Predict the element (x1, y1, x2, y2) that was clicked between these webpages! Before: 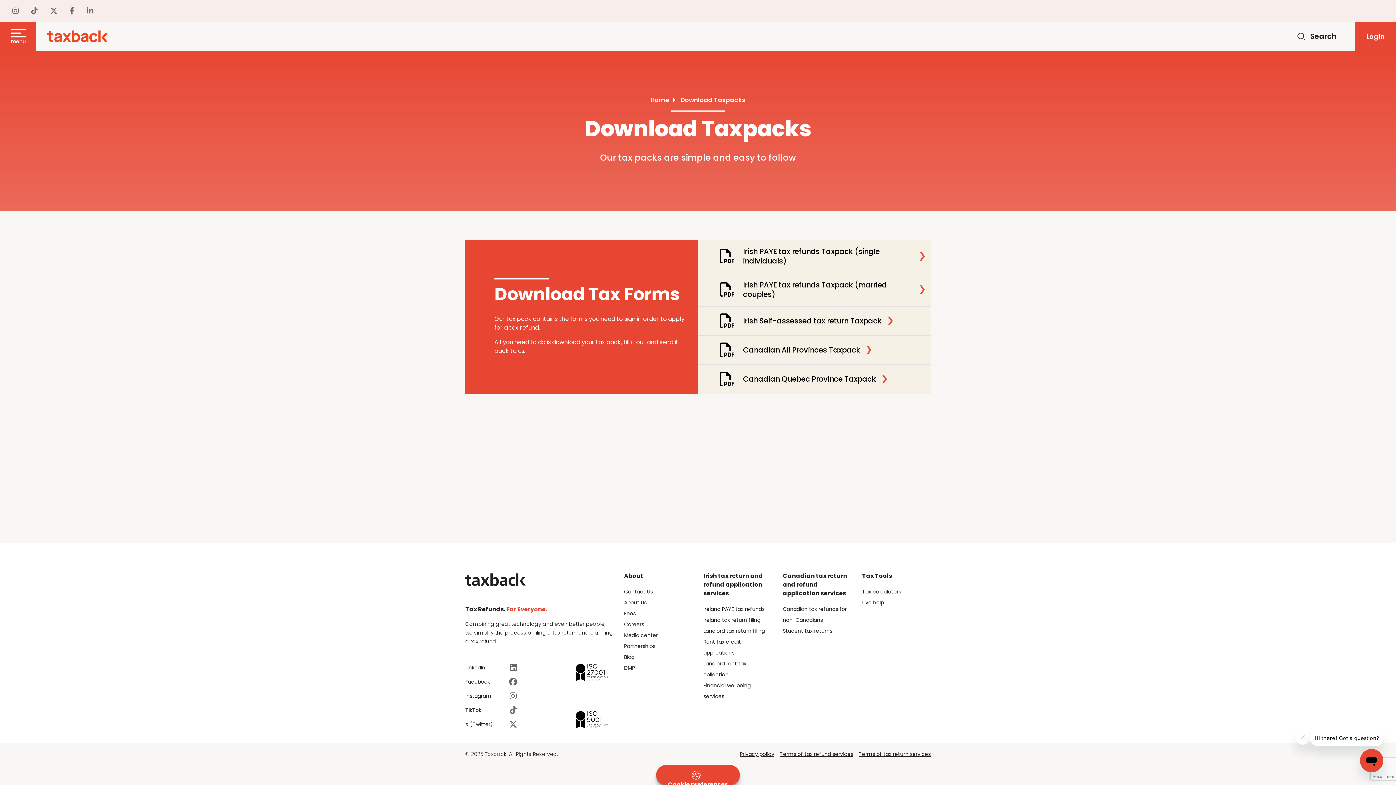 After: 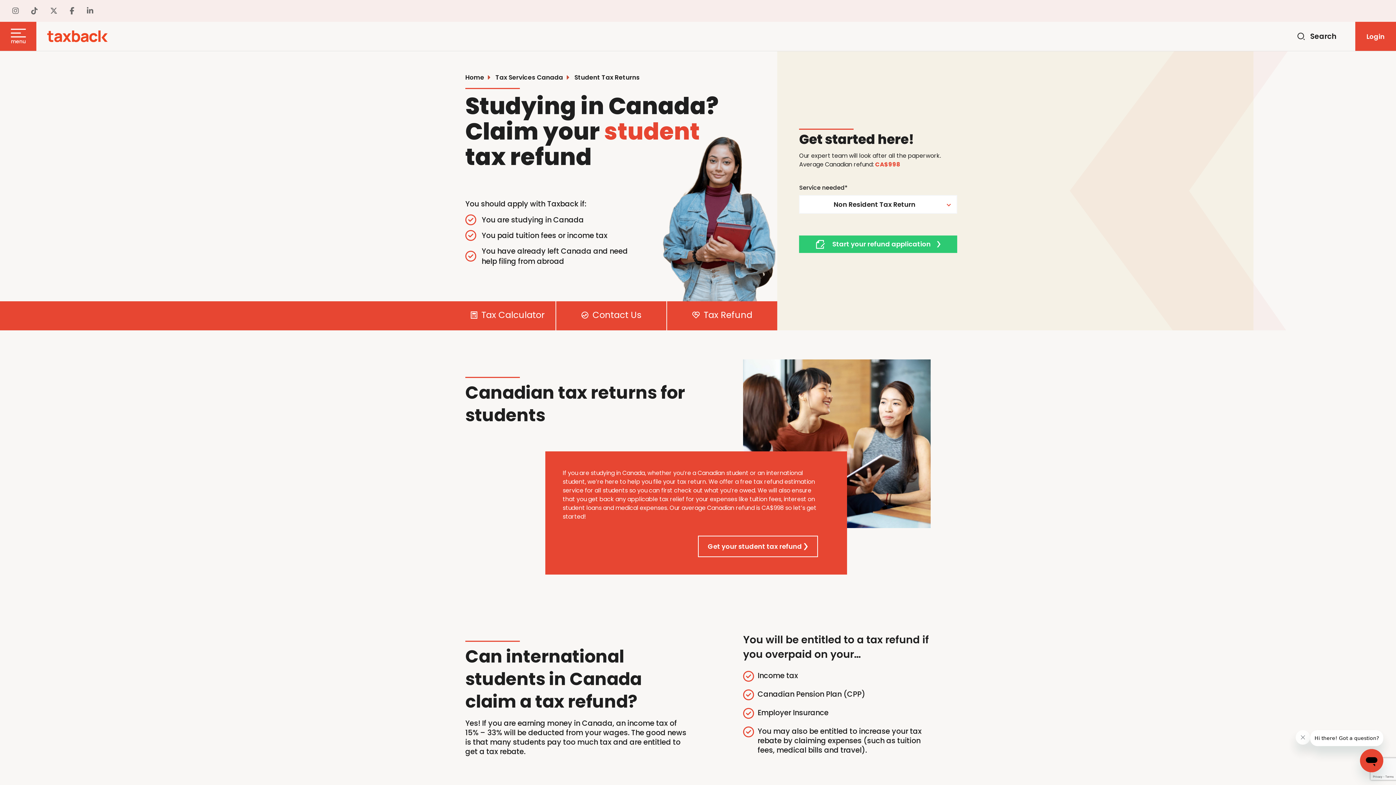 Action: label: Student tax returns bbox: (783, 625, 832, 636)